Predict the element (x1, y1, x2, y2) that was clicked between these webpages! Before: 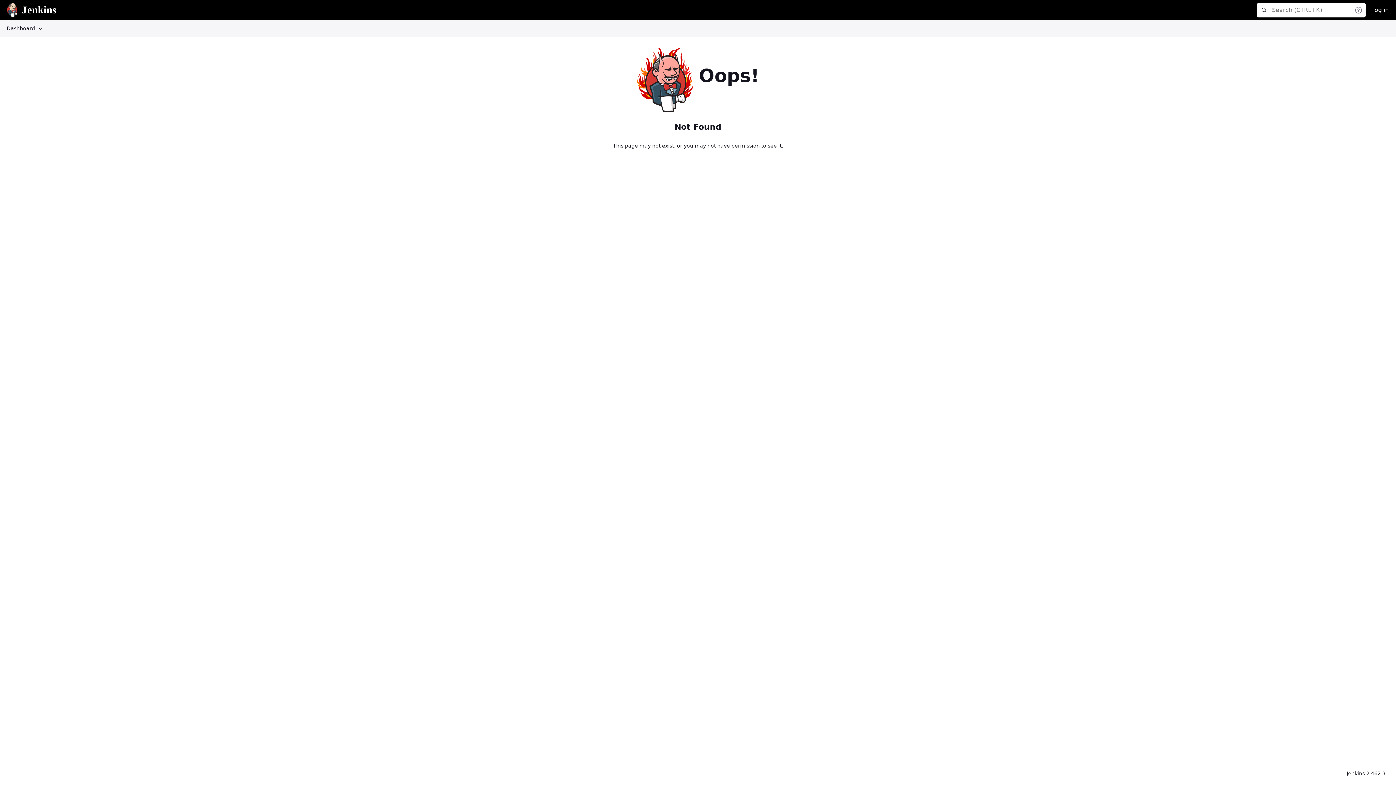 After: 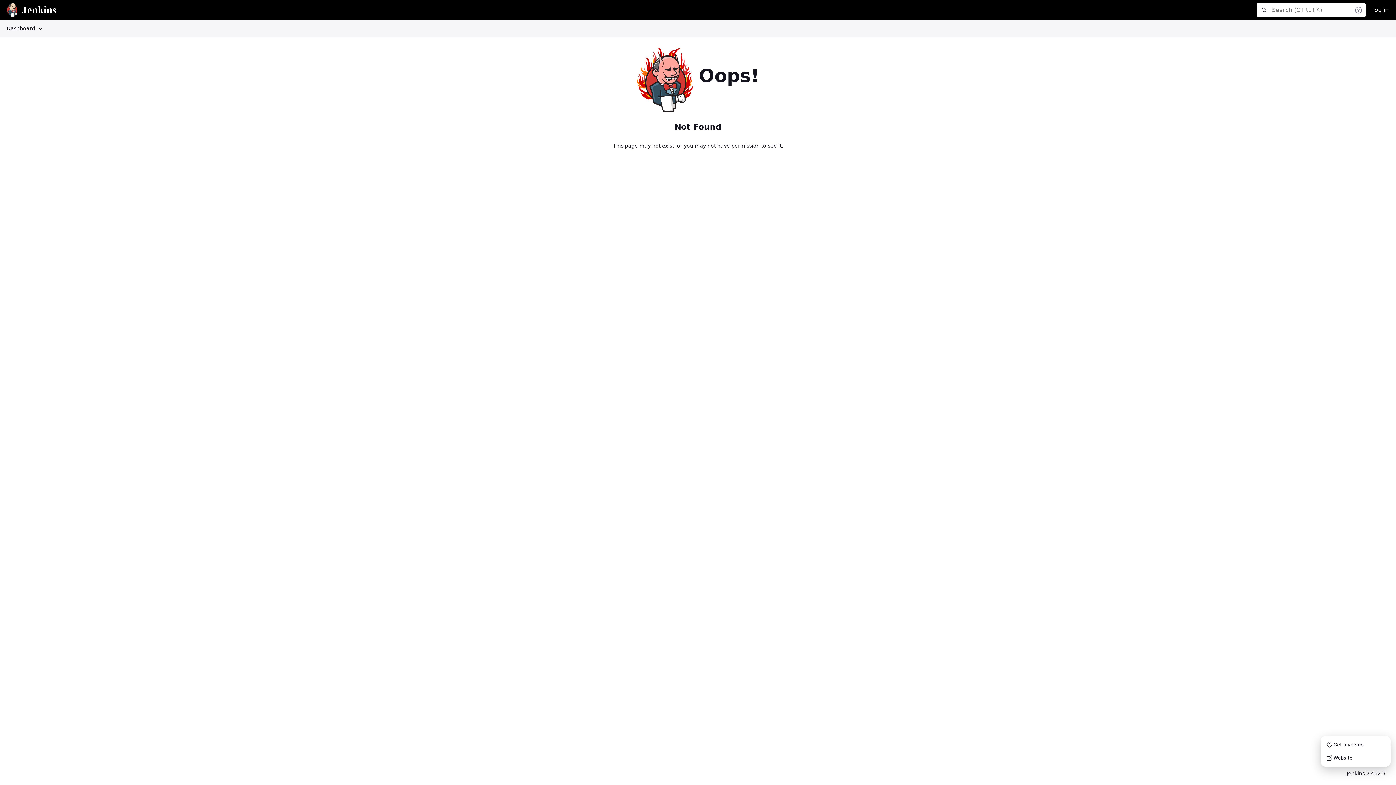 Action: label: Jenkins 2.462.3 bbox: (1341, 767, 1391, 780)